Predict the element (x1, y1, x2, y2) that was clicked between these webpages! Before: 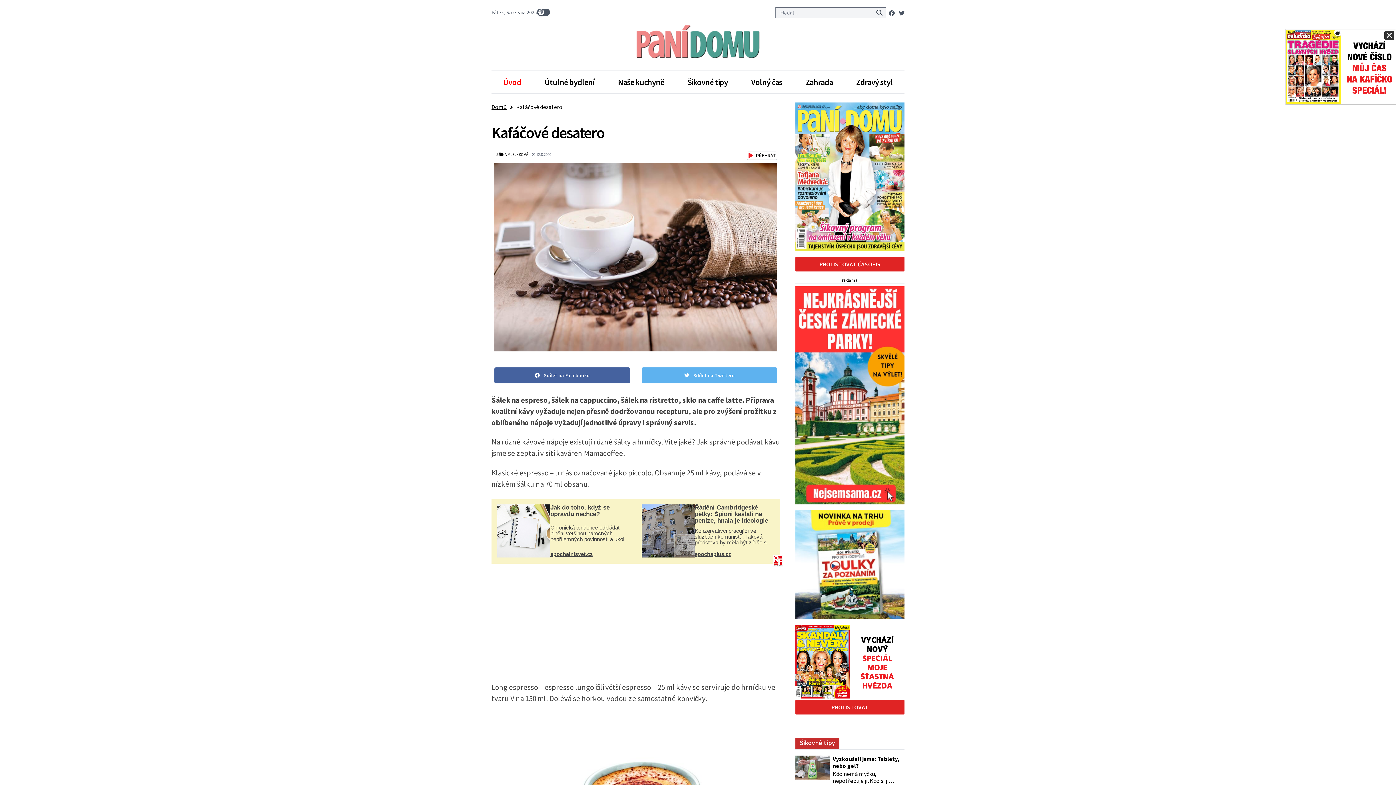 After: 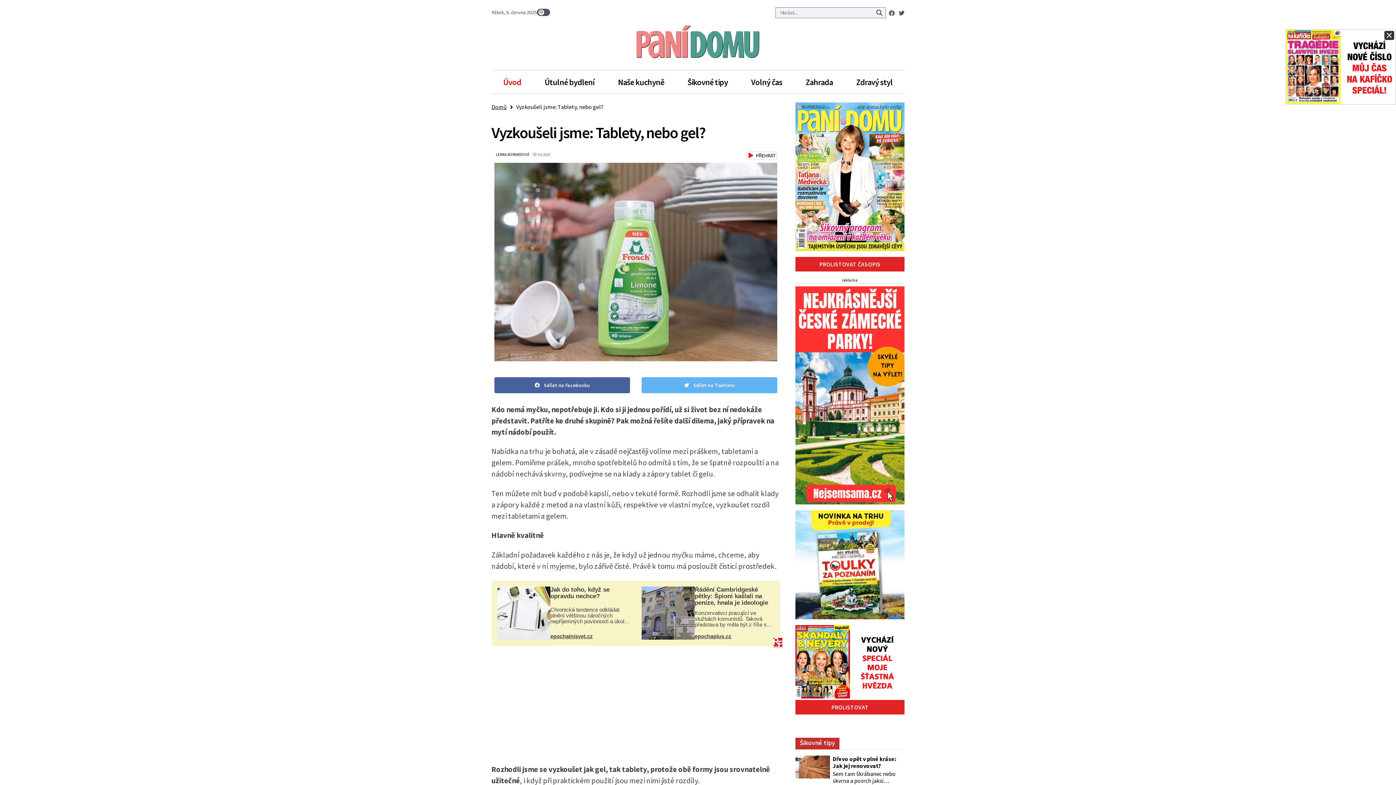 Action: bbox: (795, 755, 904, 784) label: Vyzkoušeli jsme: Tablety, nebo gel?
Kdo nemá myčku, nepotřebuje ji. Kdo si ji jednou pořídí, už si život bez ní nedokáže představit. Patříte ke druhé skupině? Pak možná řešíte další dilema, jaký přípravek na mytí nádobí použít. Nabídka na trhu je bohatá, ale v zásadě nejčastěji volíme mezi práškem, tabletami a gelem. Pomiňme prášek, mnoho spotřebitelů ho odmítá s tím, že se […]